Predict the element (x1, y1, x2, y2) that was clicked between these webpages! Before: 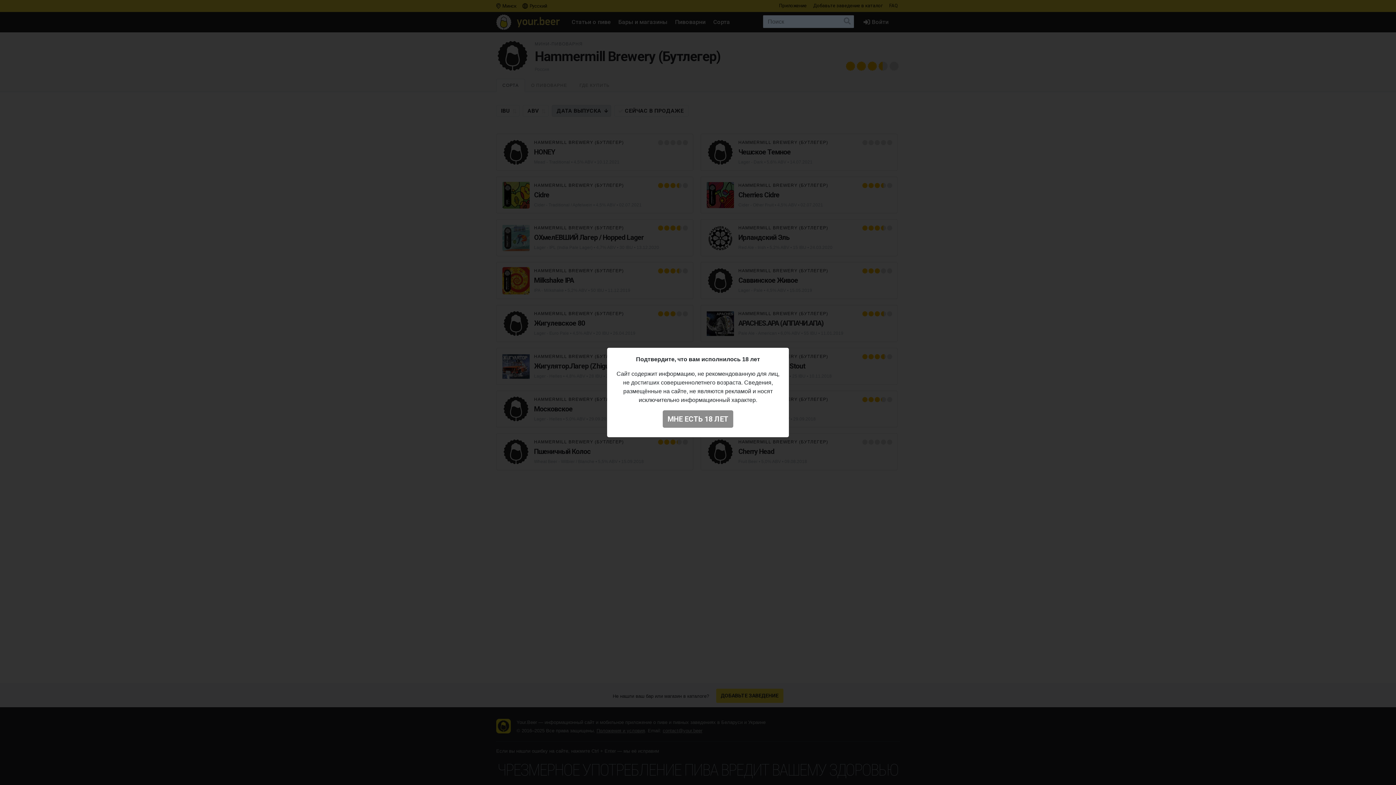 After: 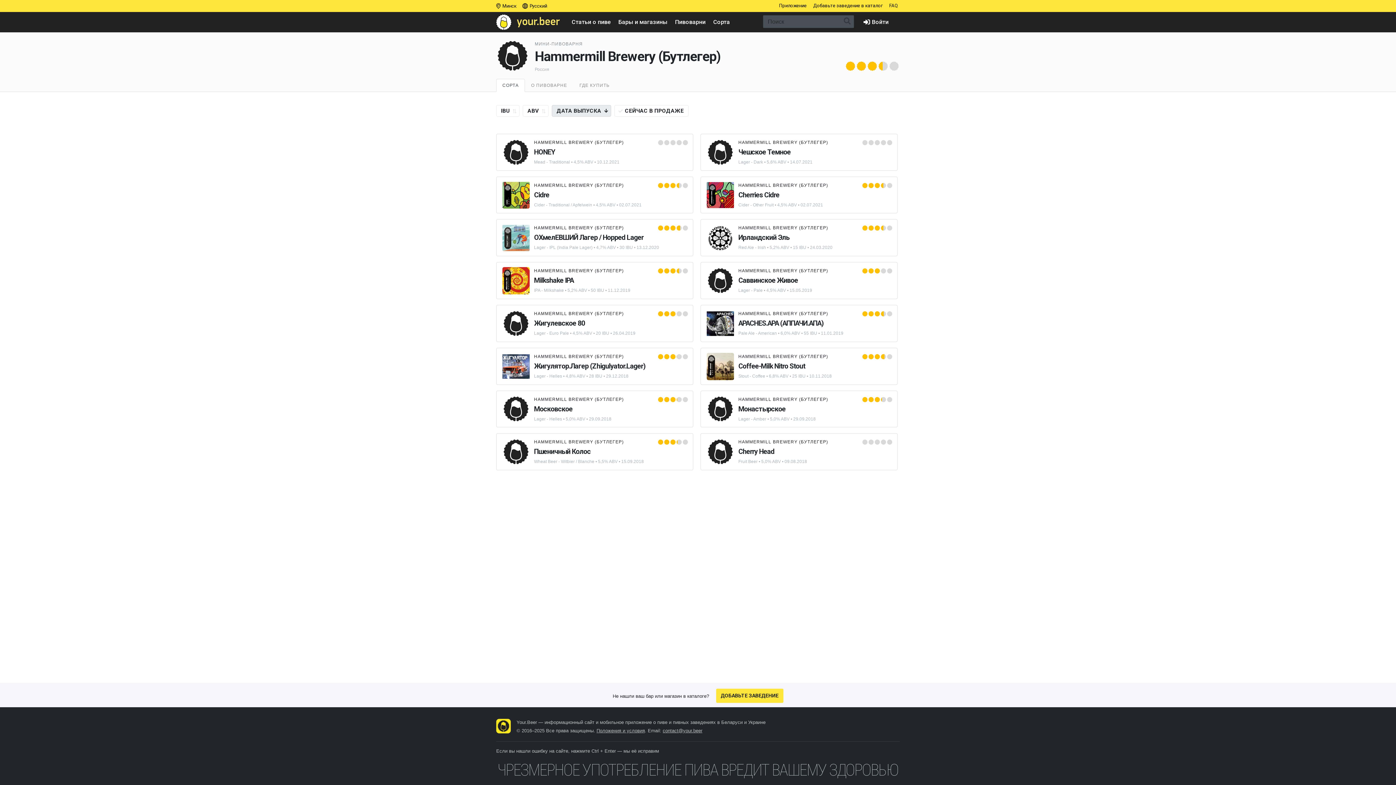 Action: bbox: (662, 410, 733, 428) label: МНЕ ЕСТЬ 18 ЛЕТ